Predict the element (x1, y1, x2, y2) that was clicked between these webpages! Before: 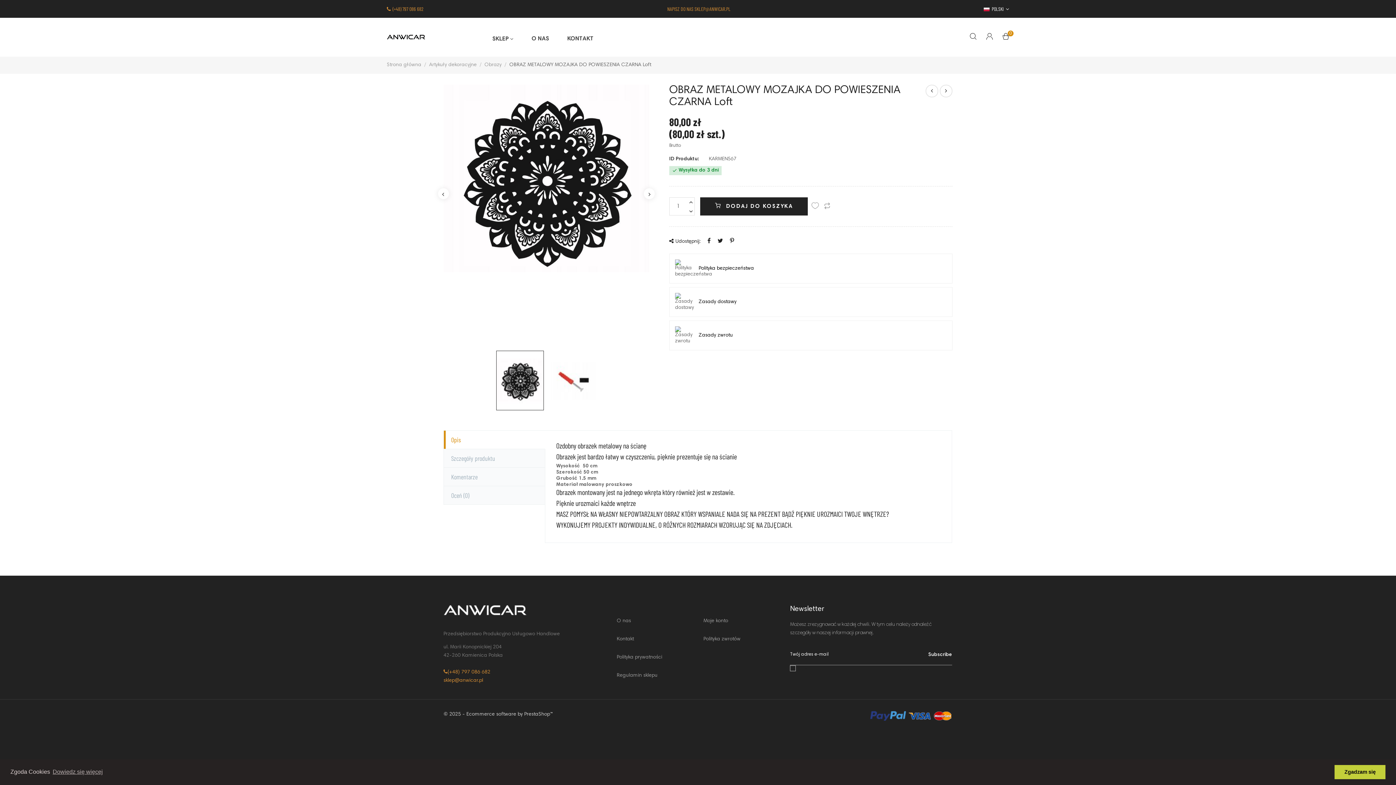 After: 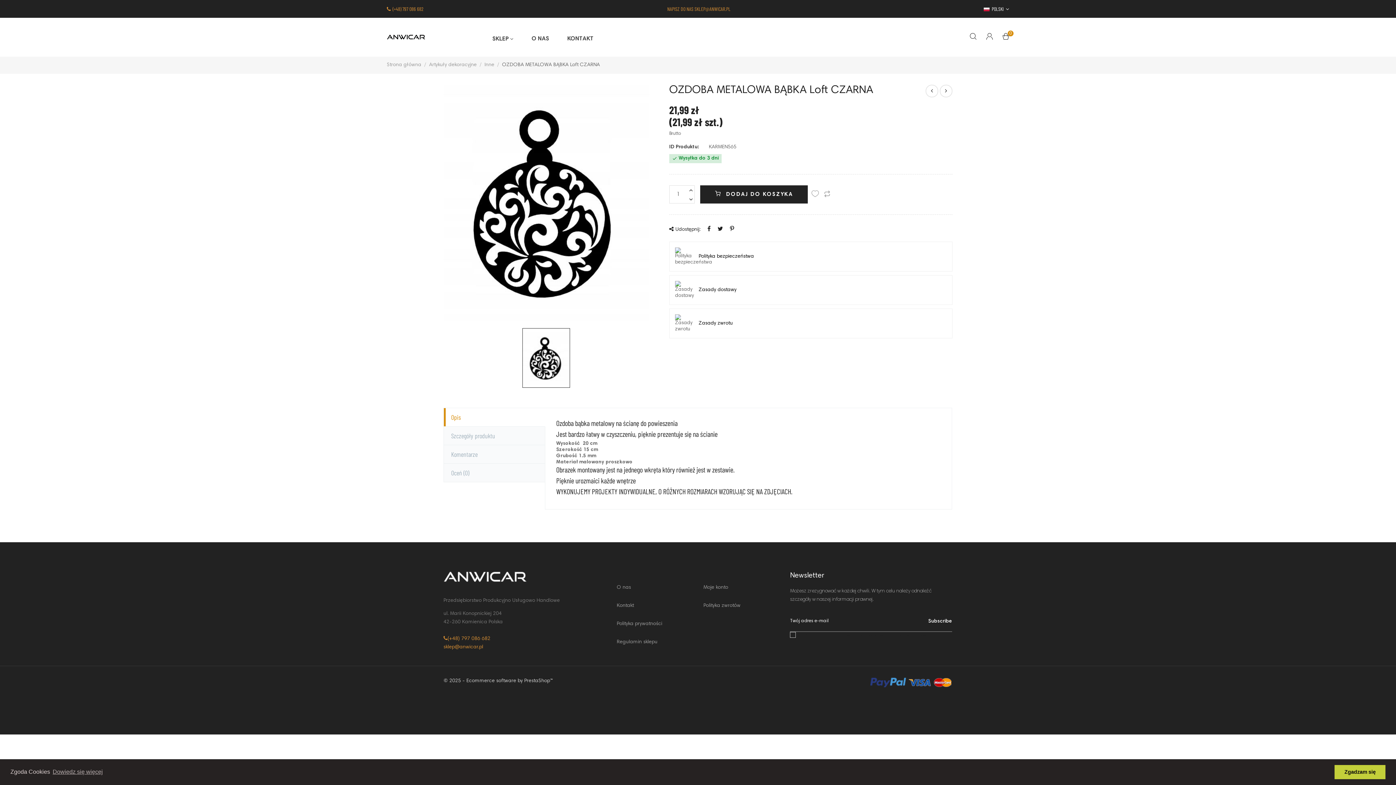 Action: bbox: (925, 84, 938, 97)